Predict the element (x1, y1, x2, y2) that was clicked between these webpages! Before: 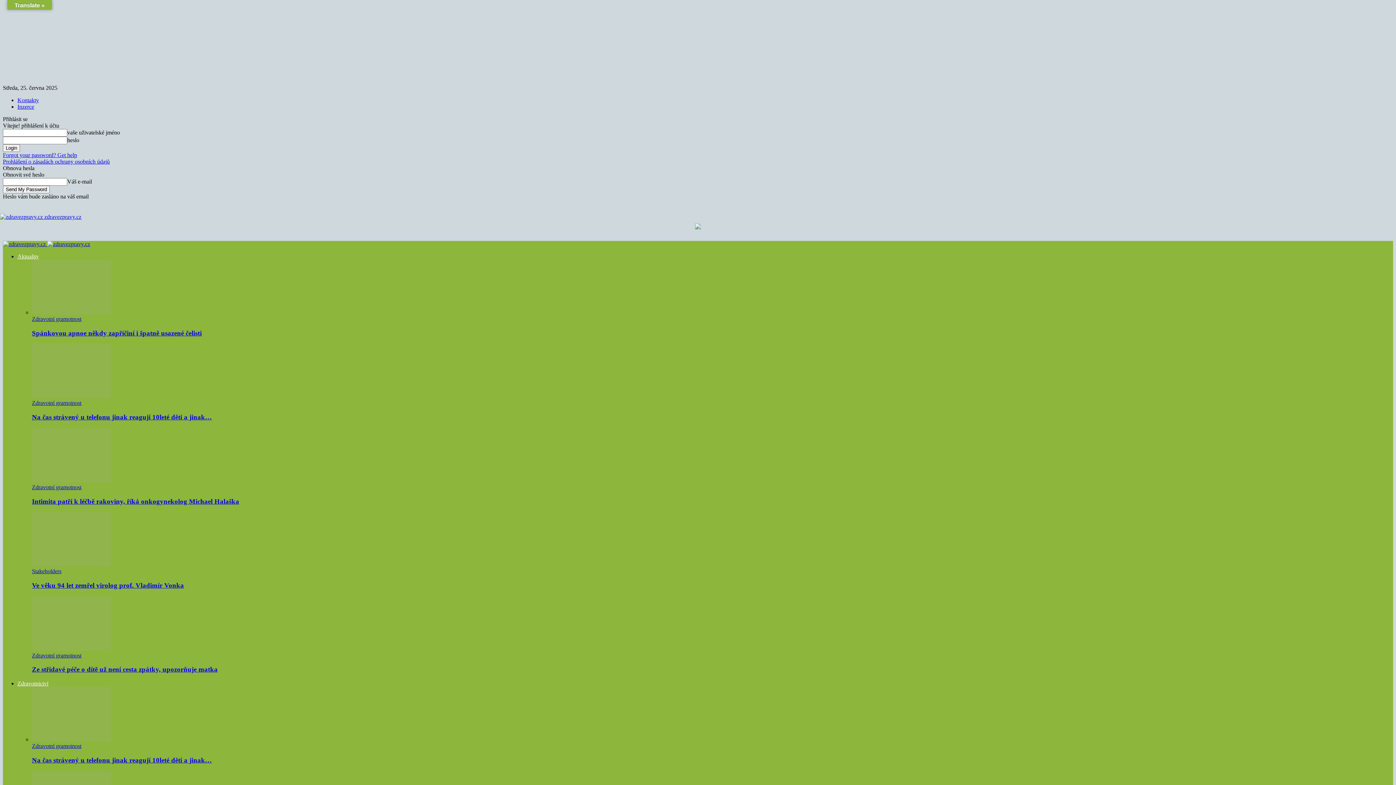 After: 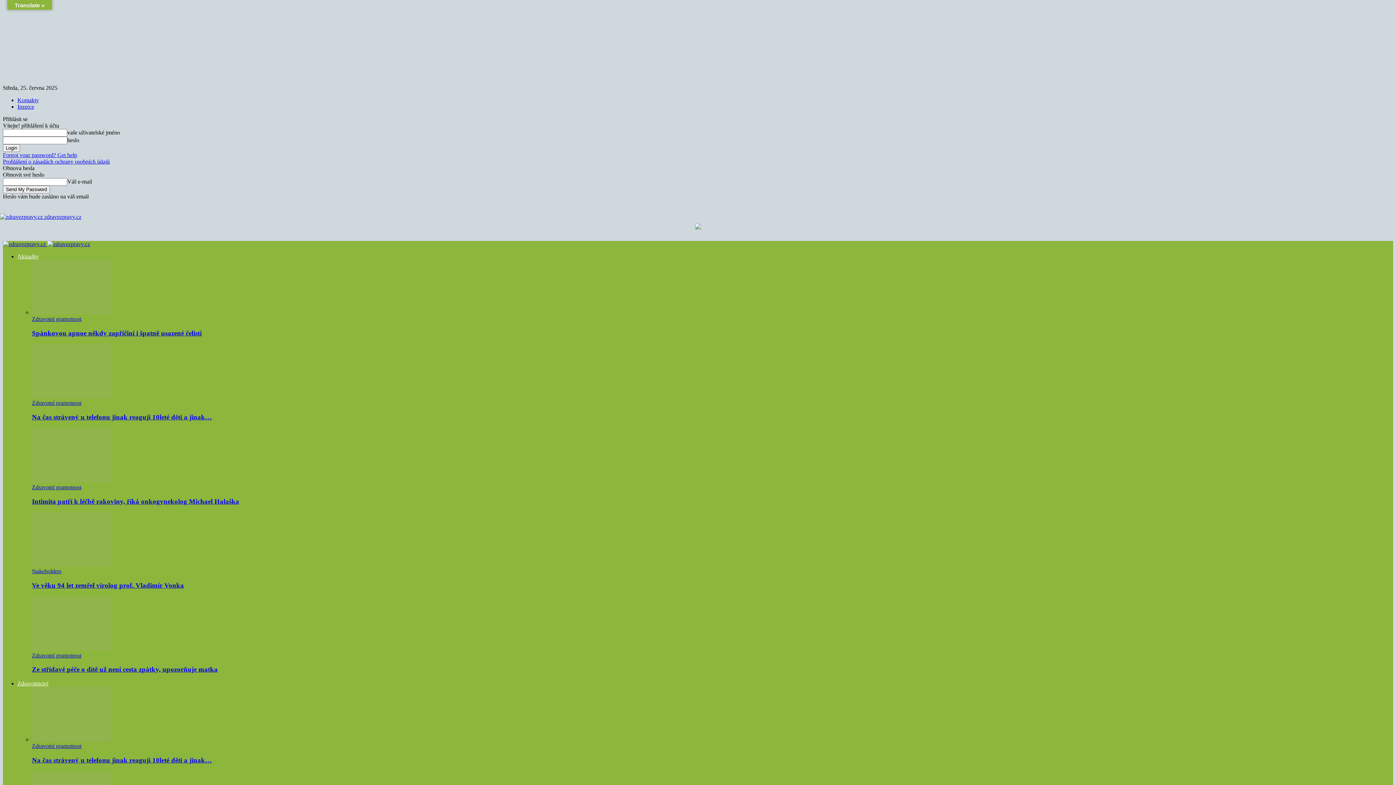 Action: bbox: (32, 665, 217, 673) label: Ze střídavé péče o dítě už není cesta zpátky, upozorňuje matka